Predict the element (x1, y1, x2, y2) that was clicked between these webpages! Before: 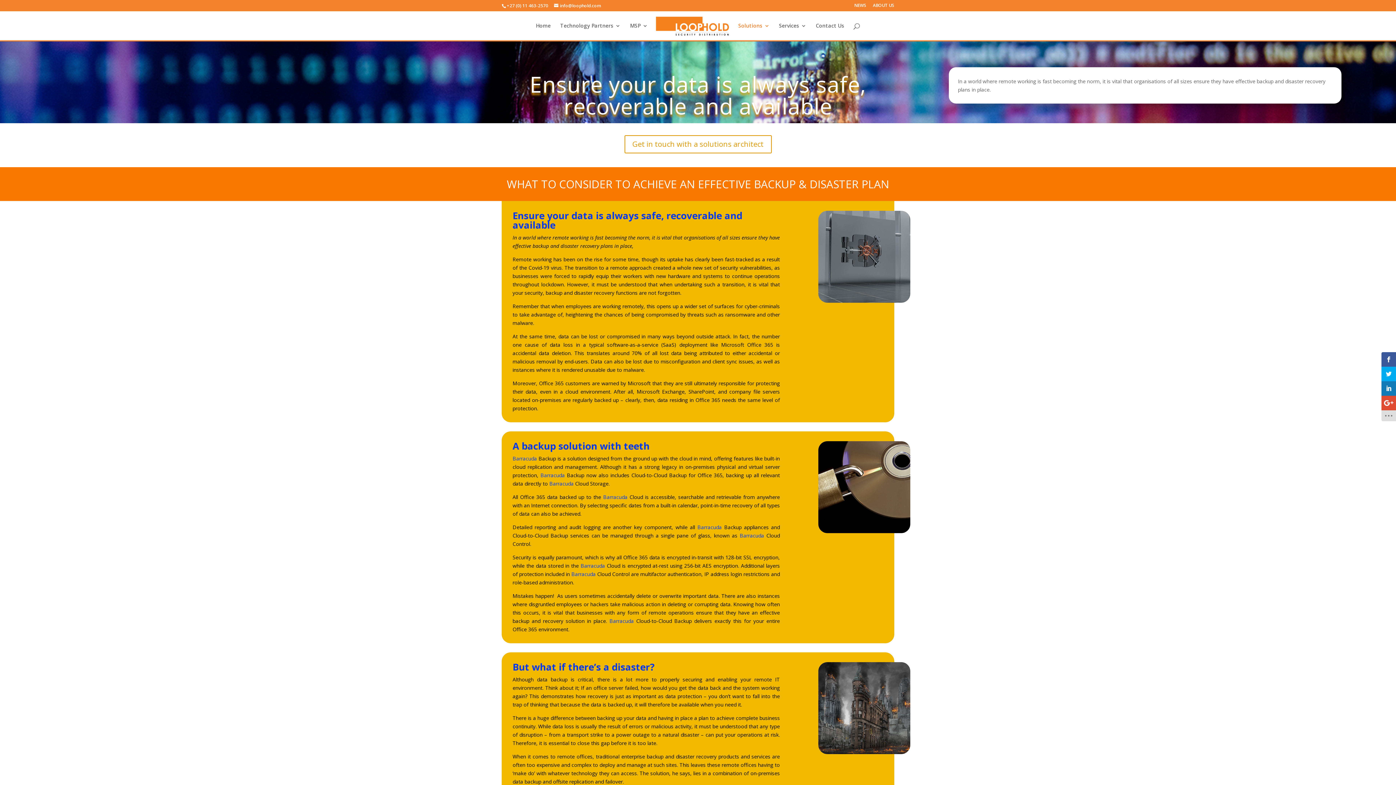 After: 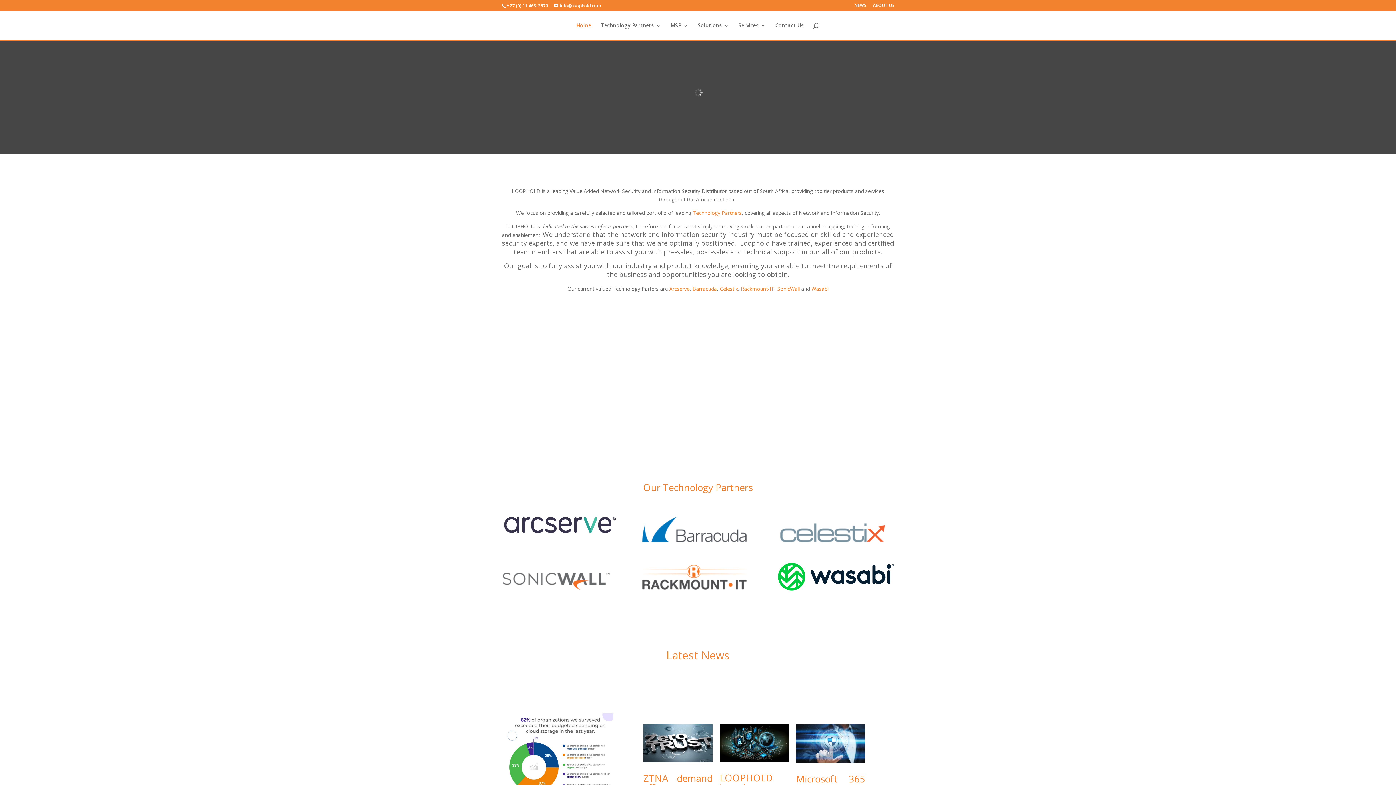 Action: bbox: (655, 17, 729, 41)